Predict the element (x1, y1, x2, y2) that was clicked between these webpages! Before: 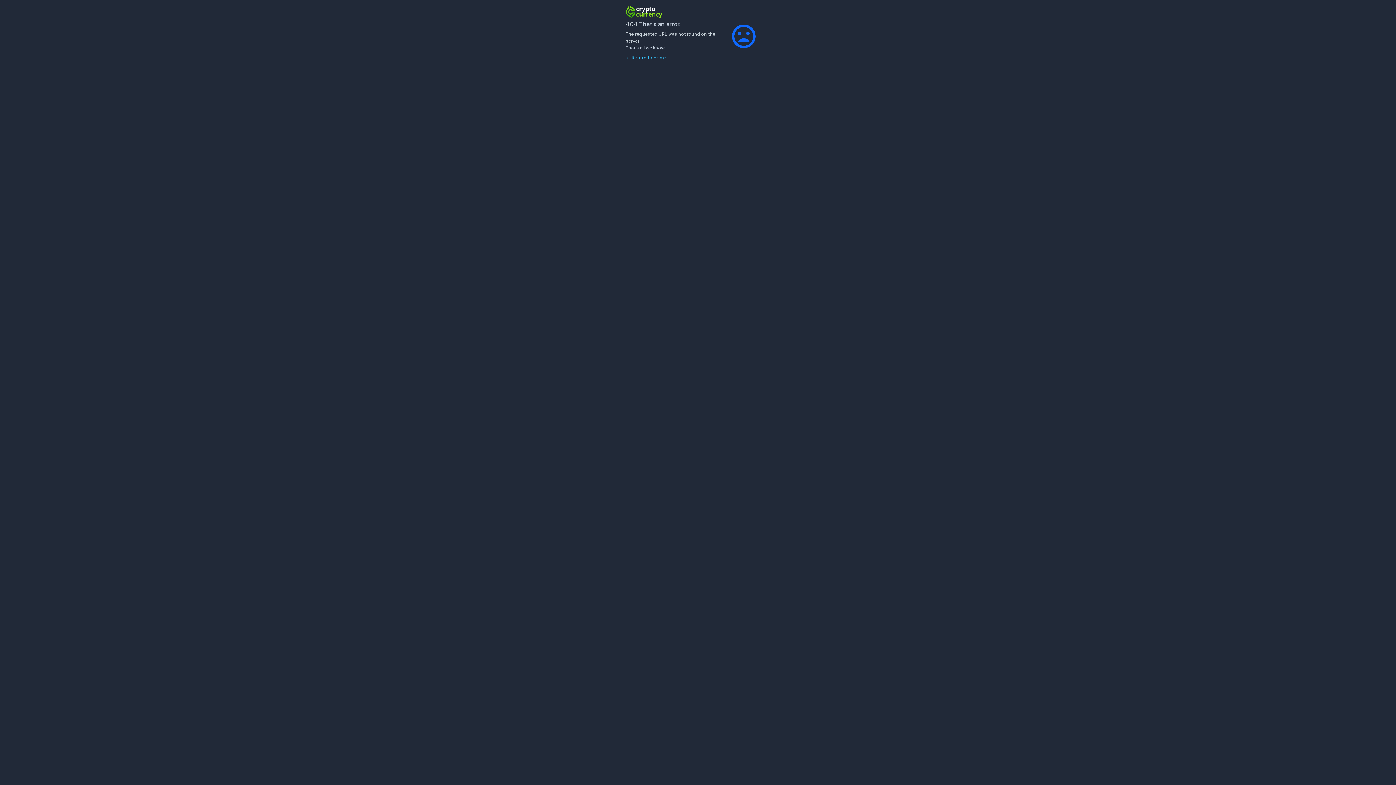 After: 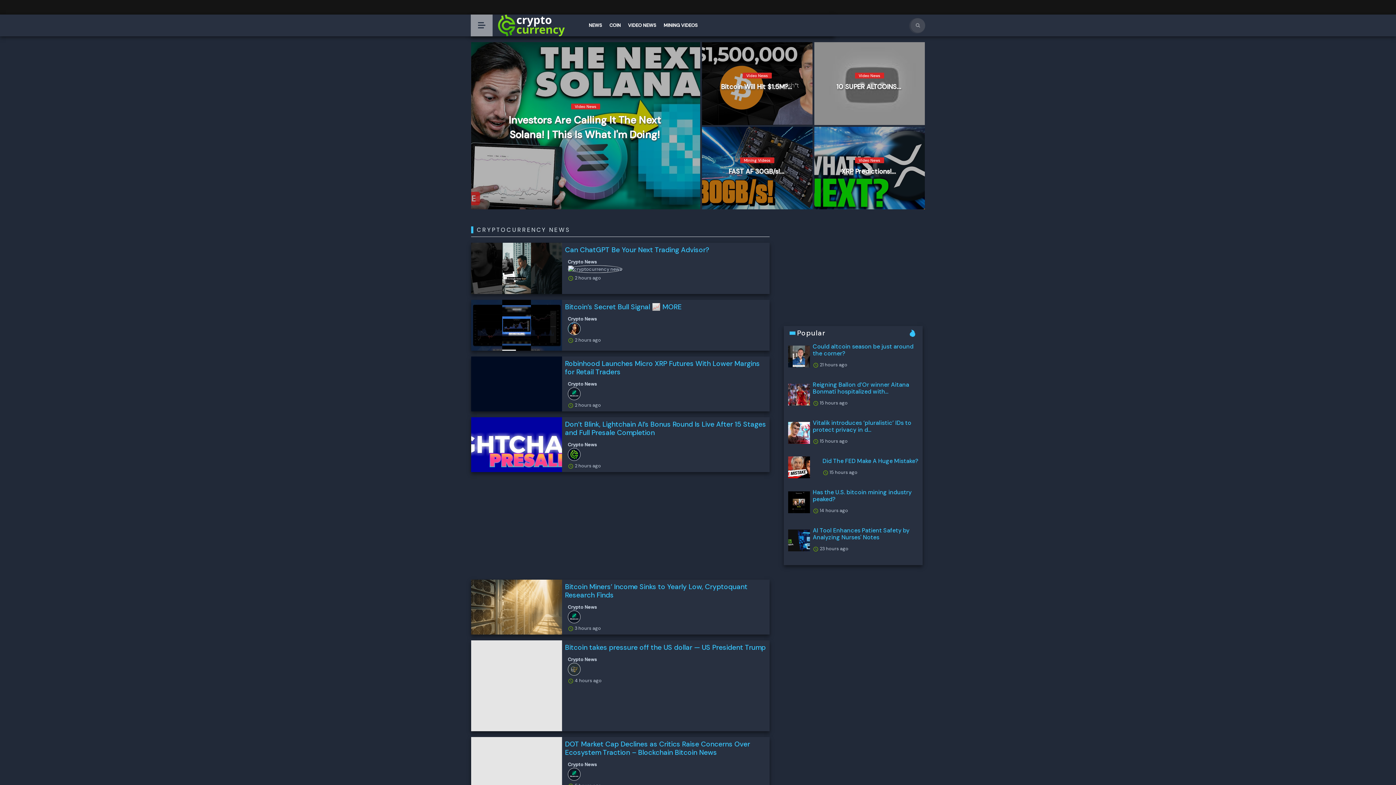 Action: label: ← Return to Home bbox: (626, 54, 666, 60)